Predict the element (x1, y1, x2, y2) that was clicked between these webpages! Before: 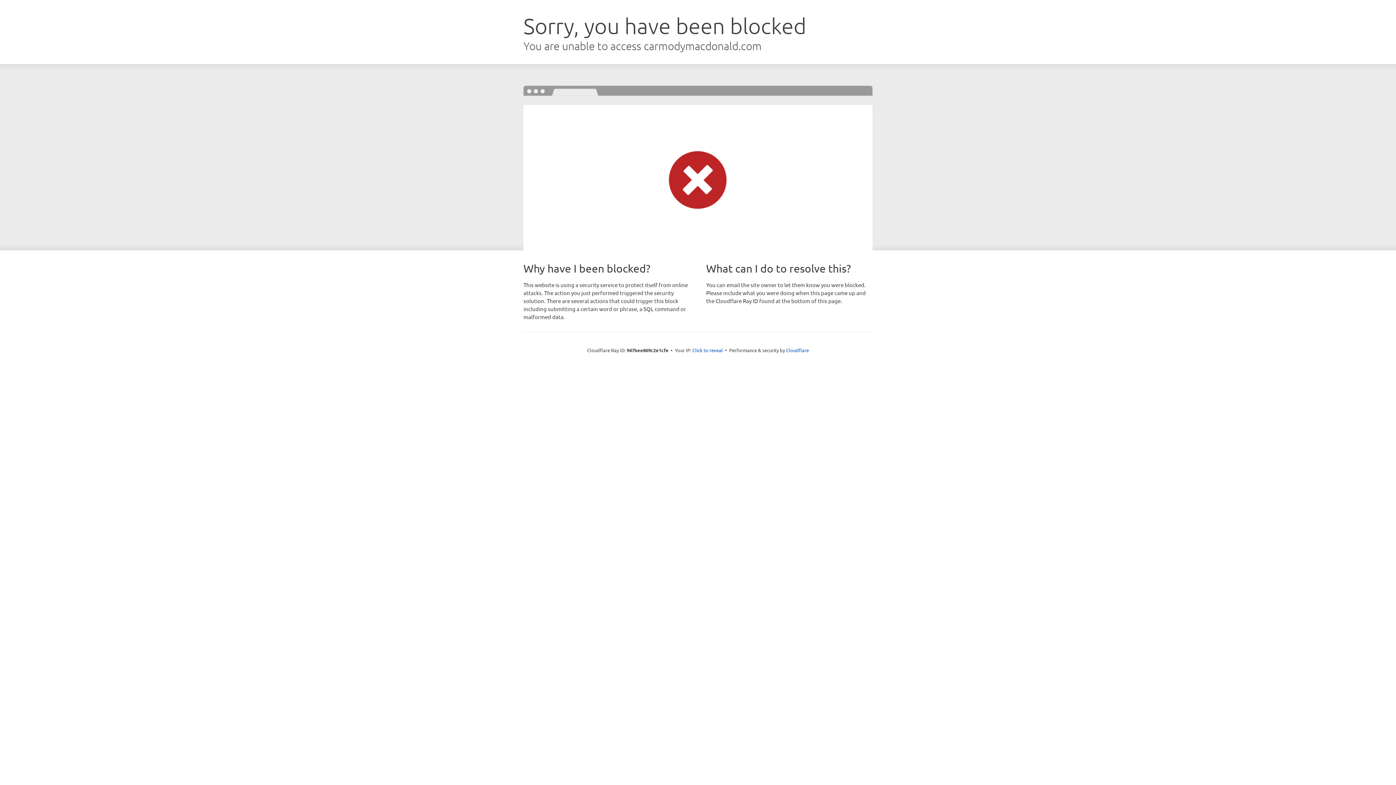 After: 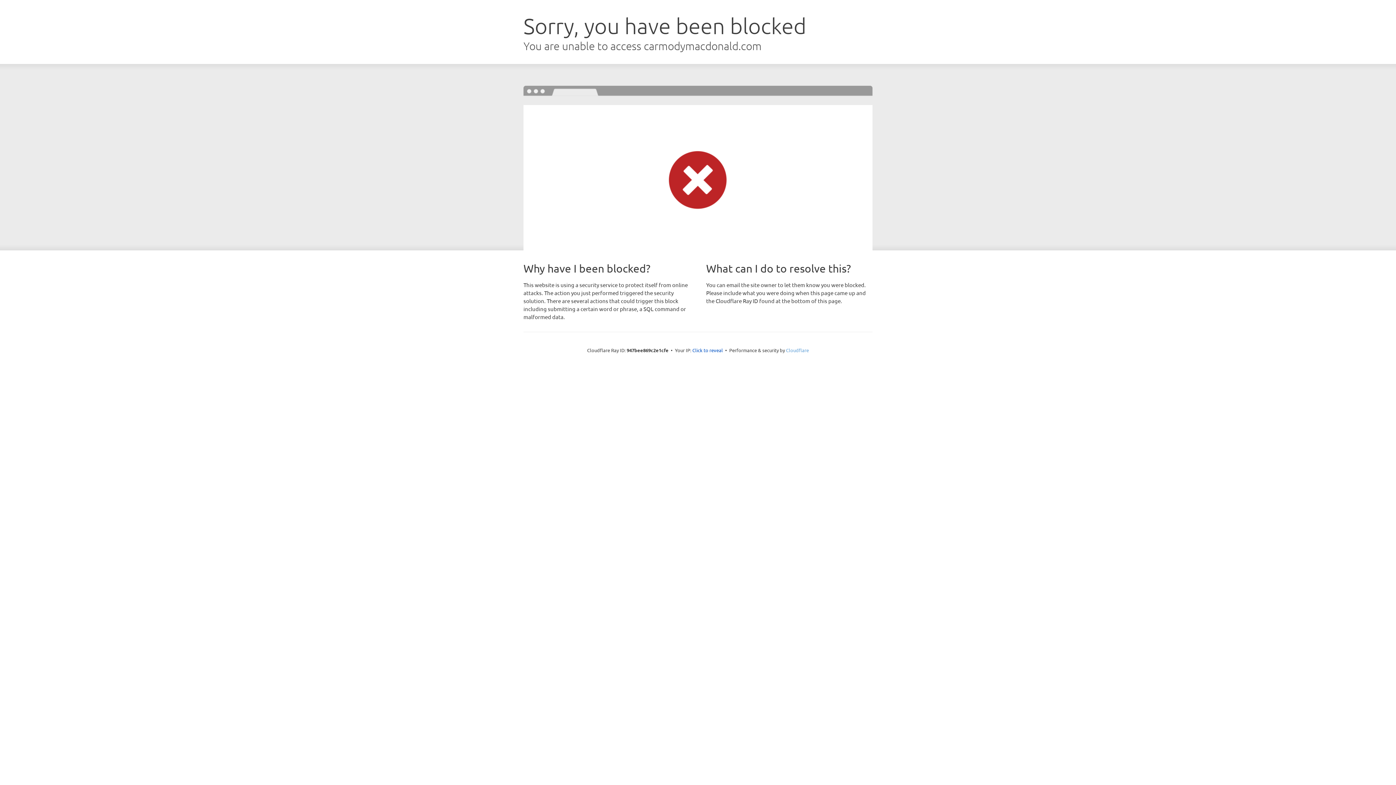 Action: label: Cloudflare bbox: (786, 347, 809, 353)